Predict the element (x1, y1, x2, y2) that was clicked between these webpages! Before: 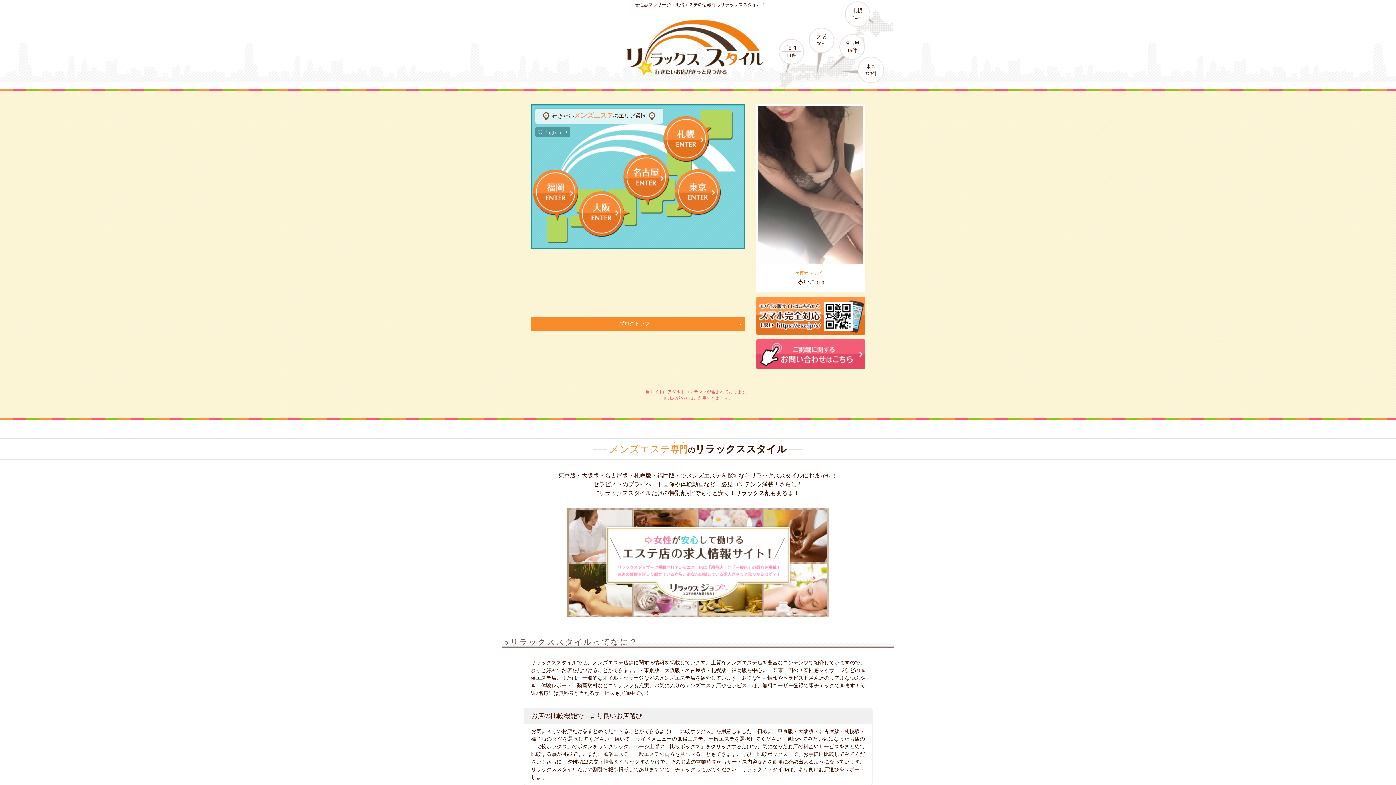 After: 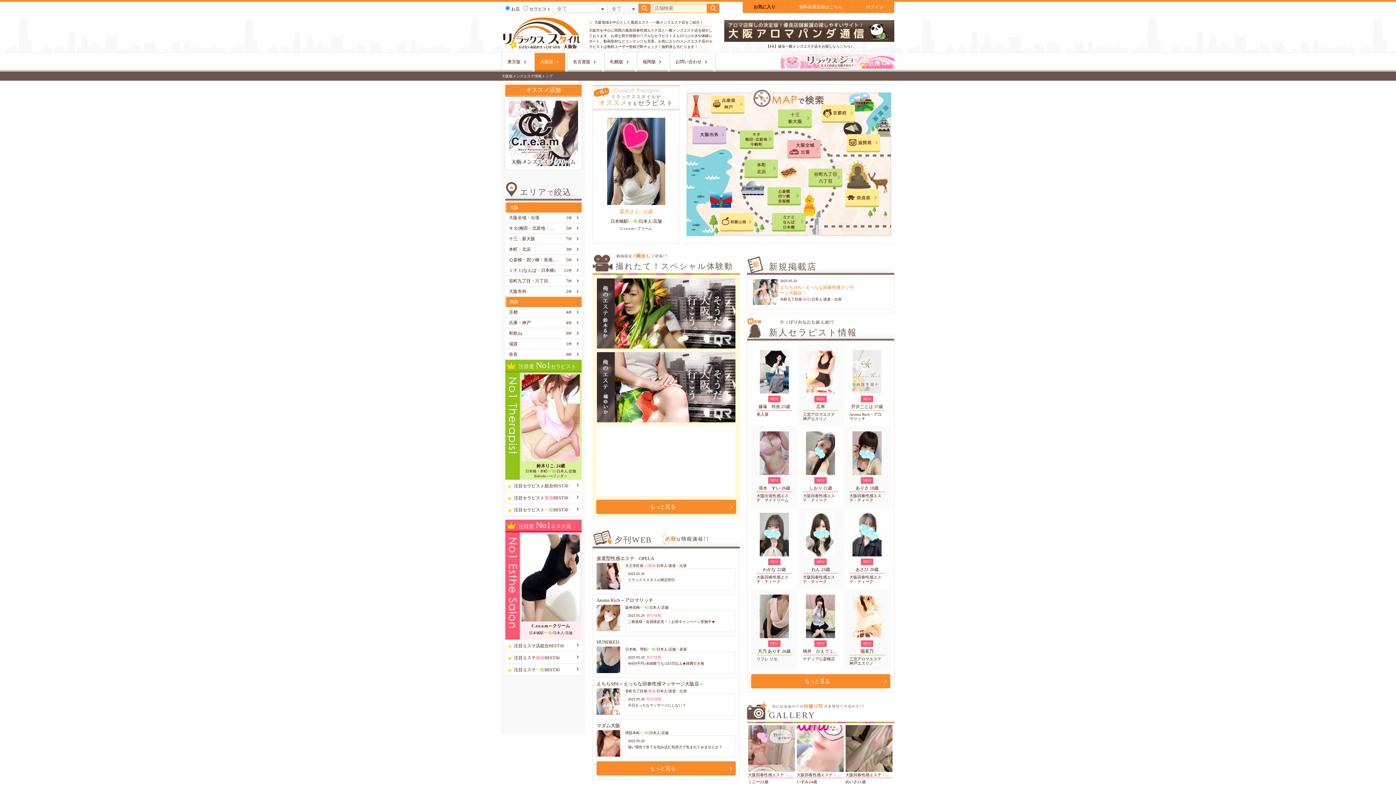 Action: label: 大阪
50件 bbox: (809, 27, 834, 53)